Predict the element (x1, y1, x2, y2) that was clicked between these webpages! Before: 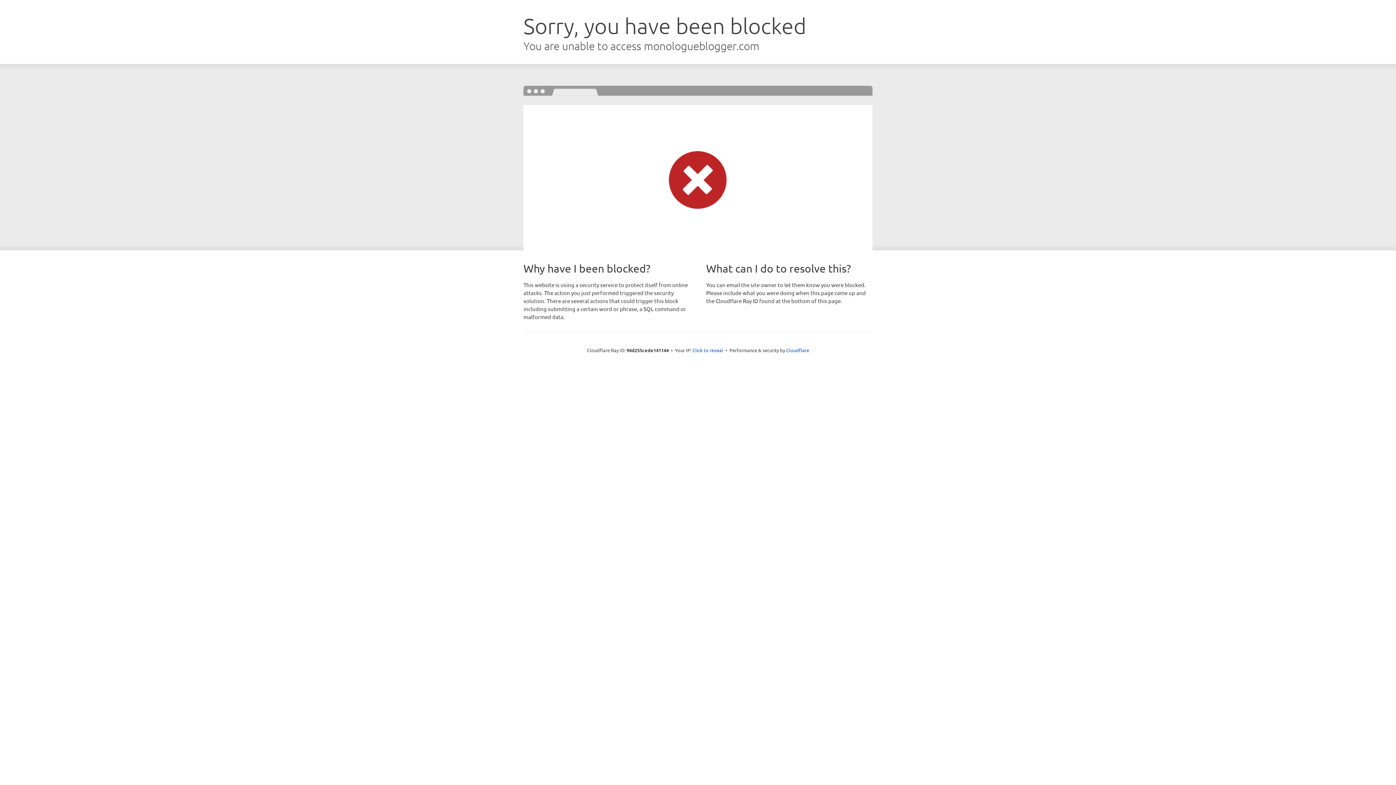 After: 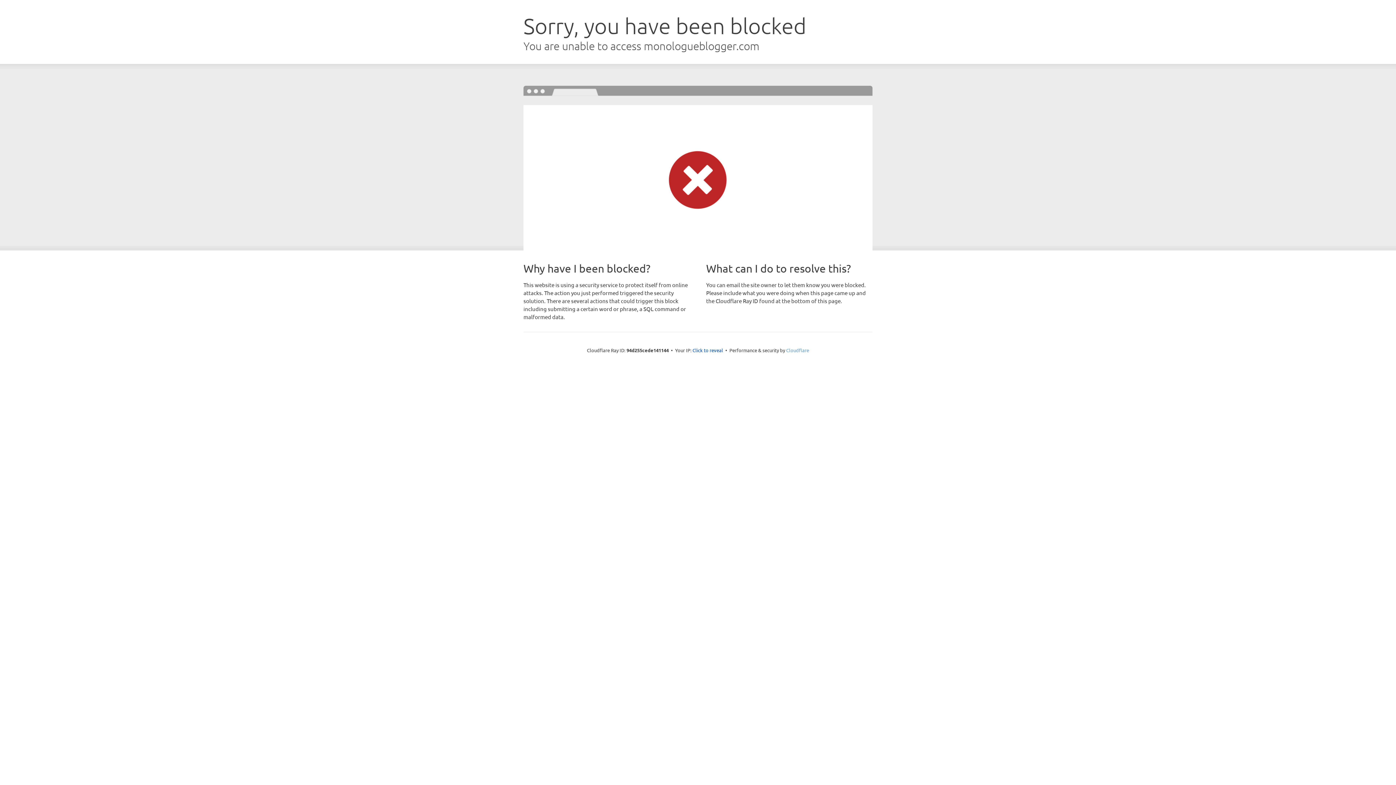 Action: label: Cloudflare bbox: (786, 347, 809, 353)